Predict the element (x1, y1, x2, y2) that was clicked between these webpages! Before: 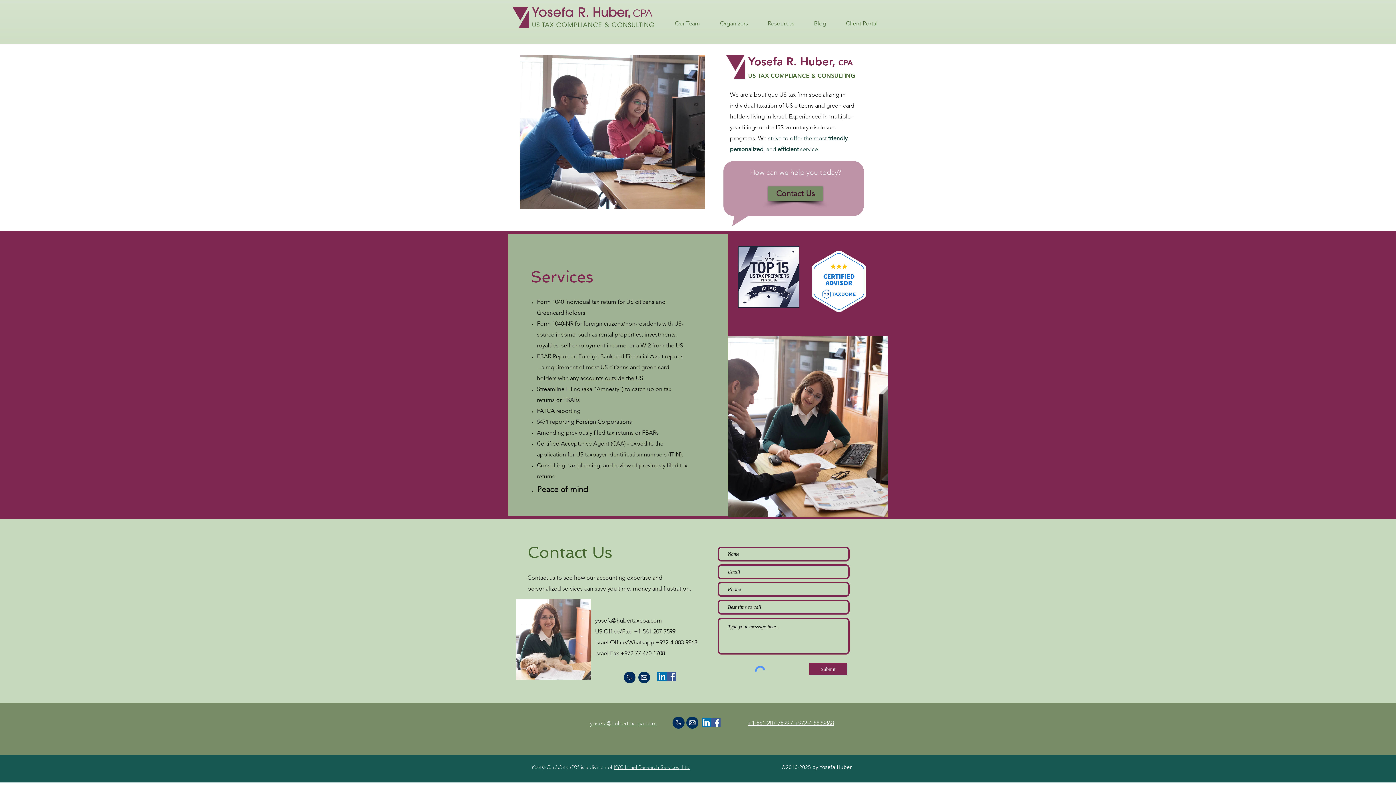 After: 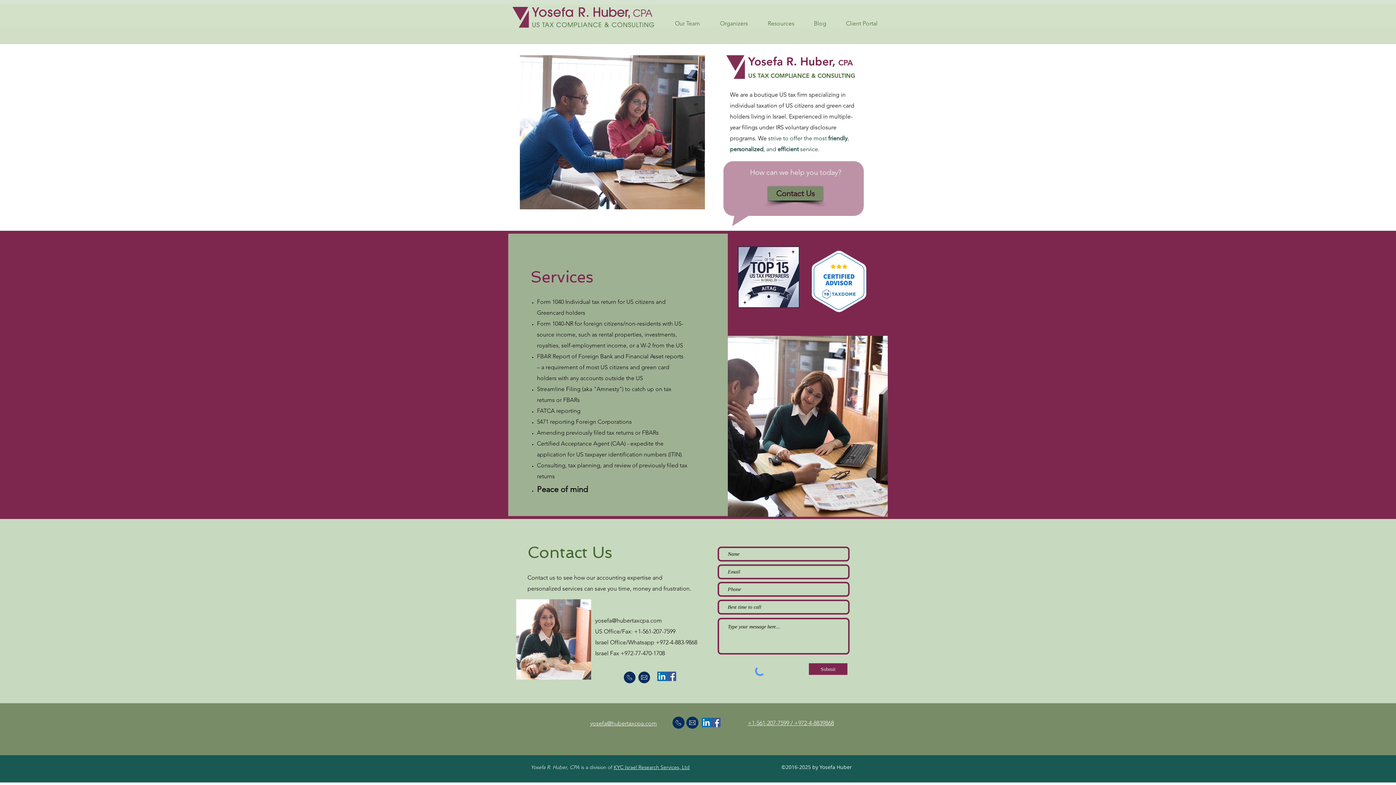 Action: label: Facebook Social Icon bbox: (711, 718, 720, 727)